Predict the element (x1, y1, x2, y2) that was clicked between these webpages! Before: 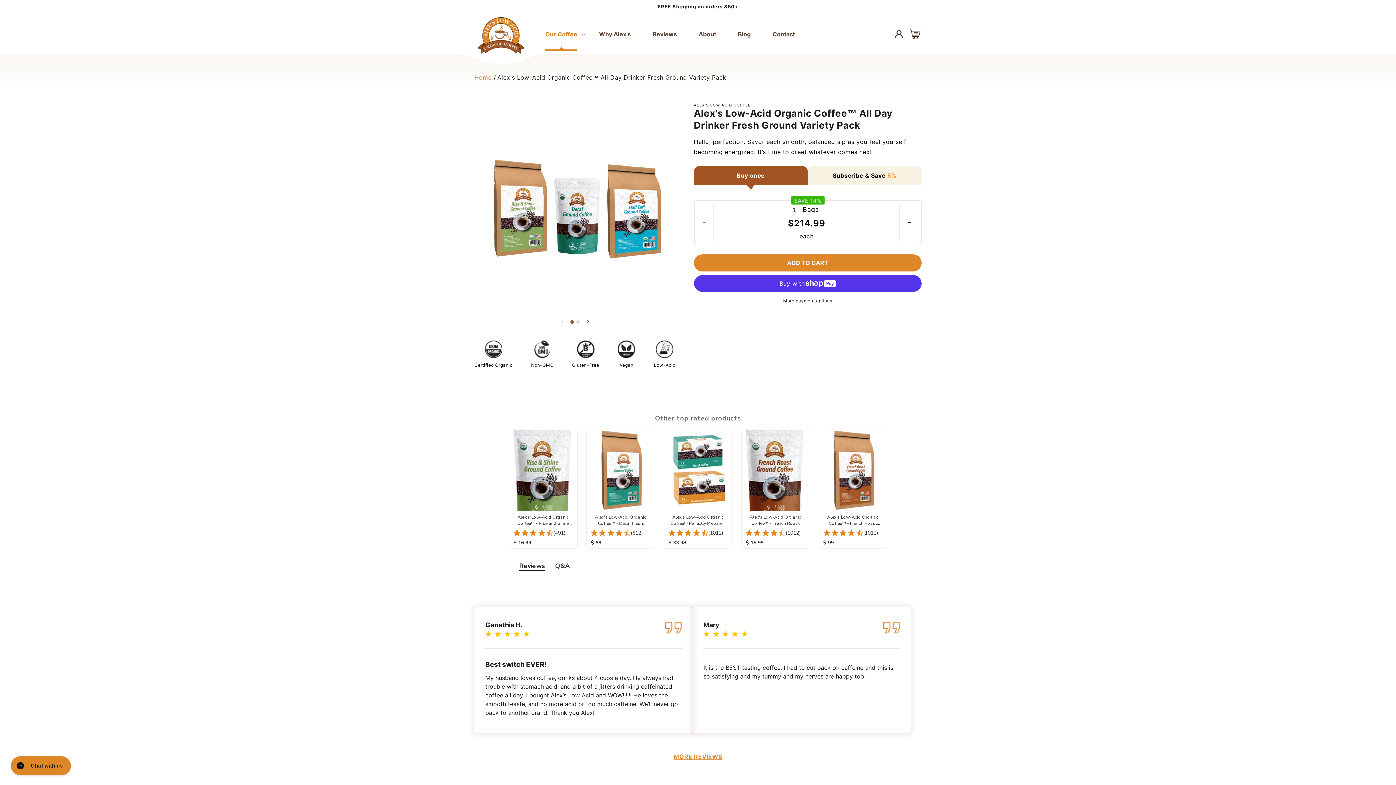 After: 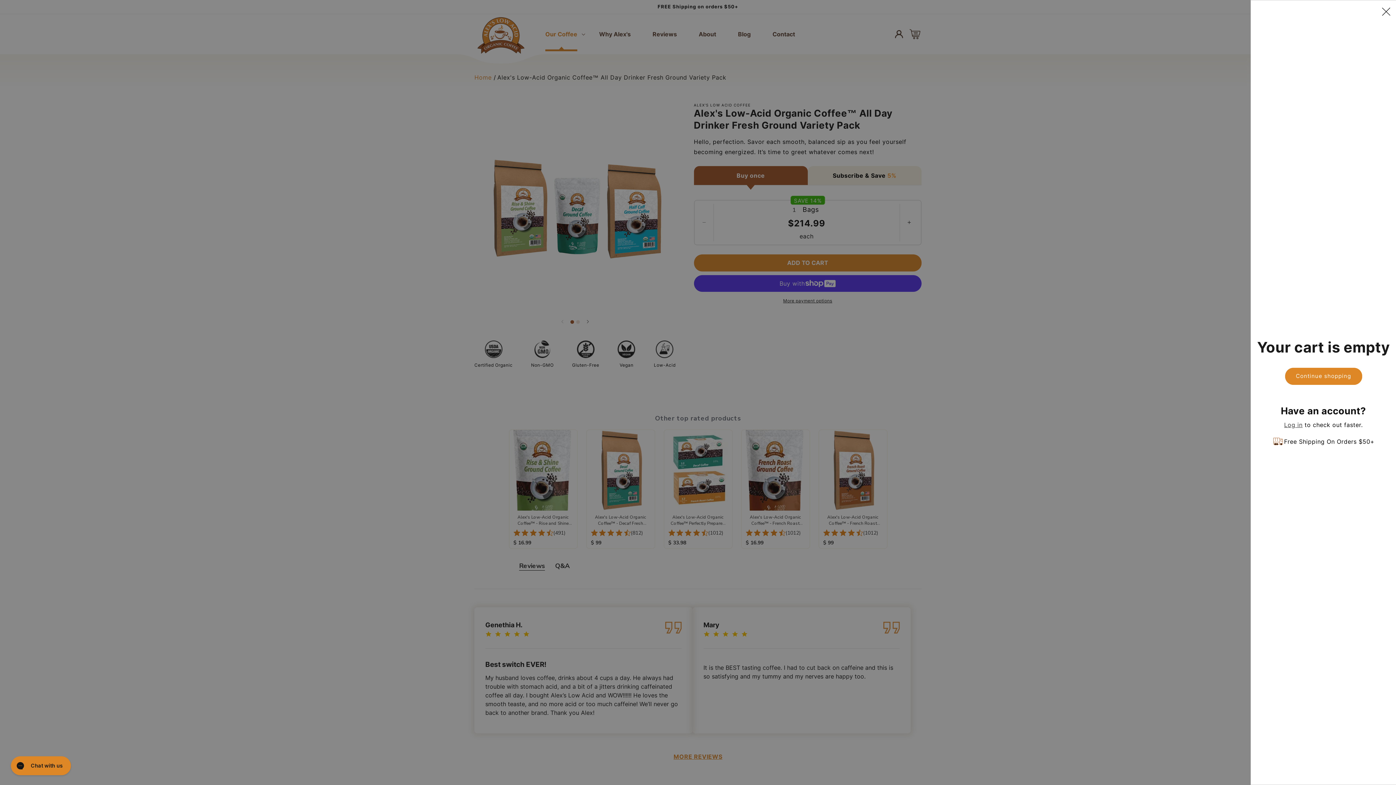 Action: bbox: (907, 26, 923, 42) label: Cart